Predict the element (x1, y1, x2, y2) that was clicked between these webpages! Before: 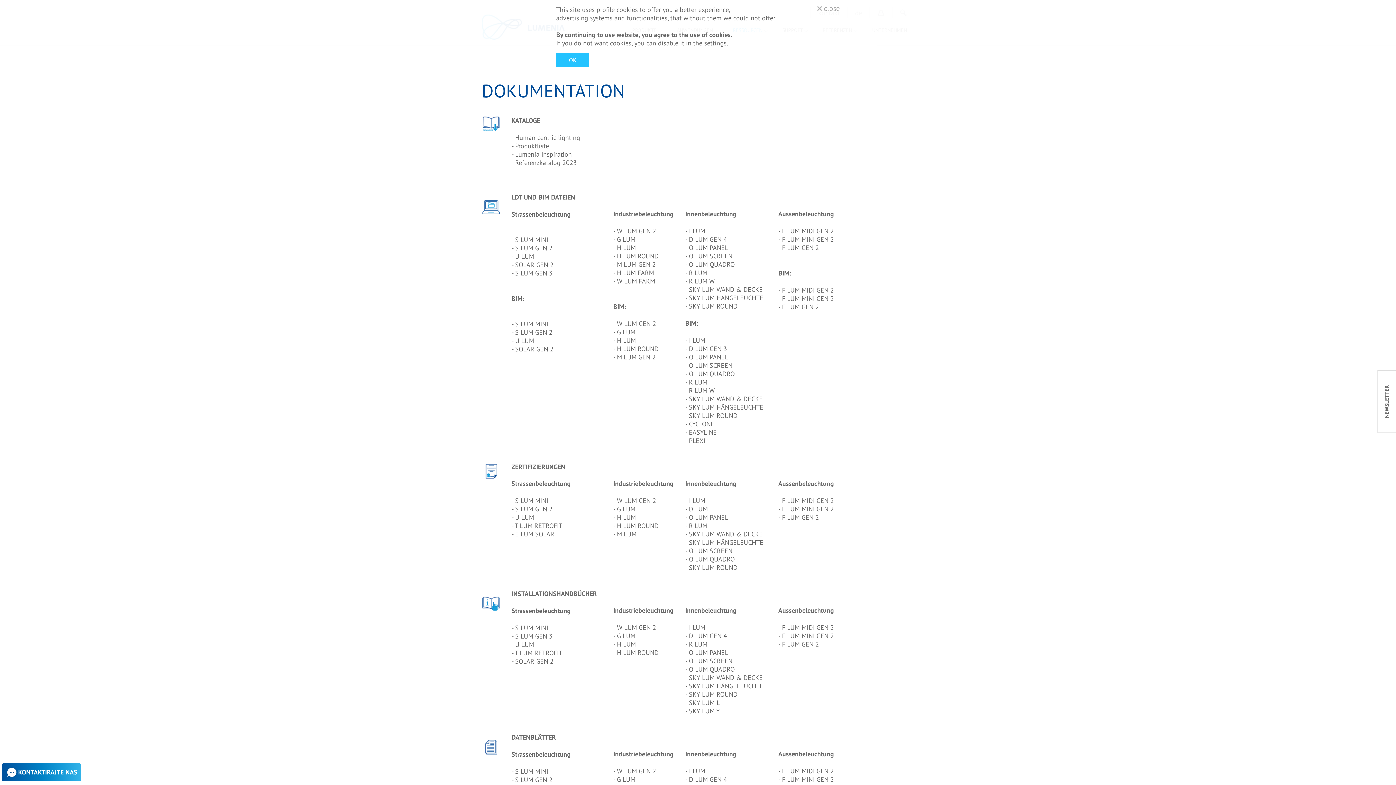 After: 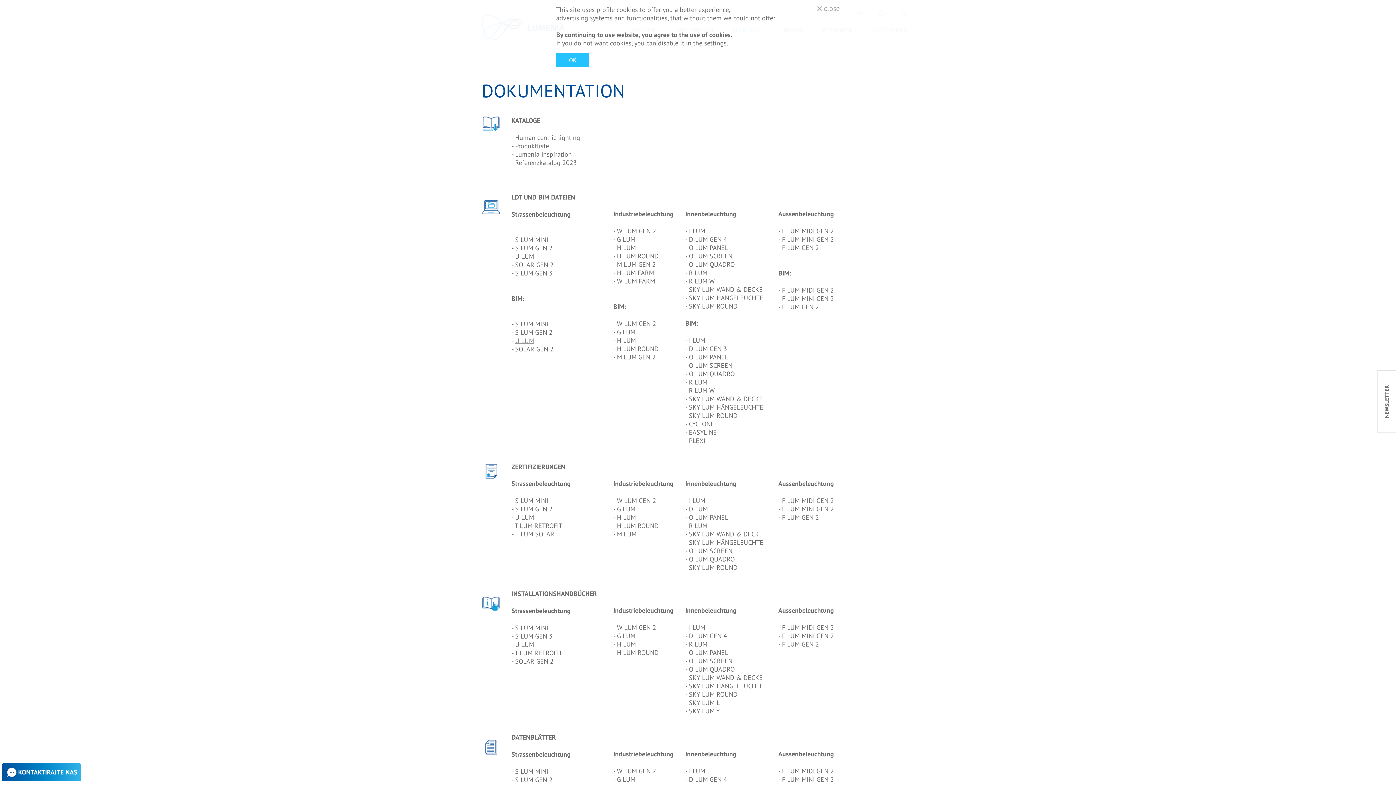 Action: bbox: (515, 336, 534, 344) label: U LUM